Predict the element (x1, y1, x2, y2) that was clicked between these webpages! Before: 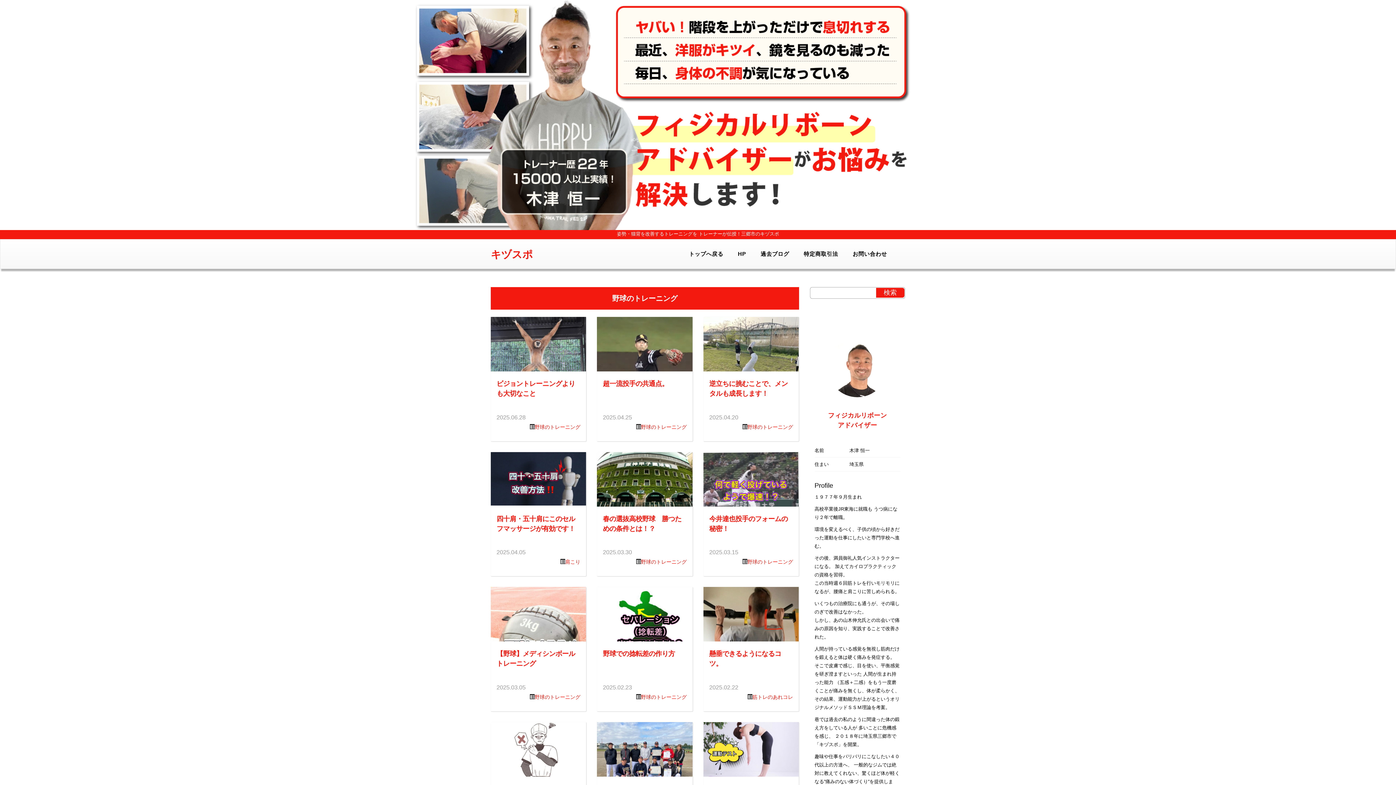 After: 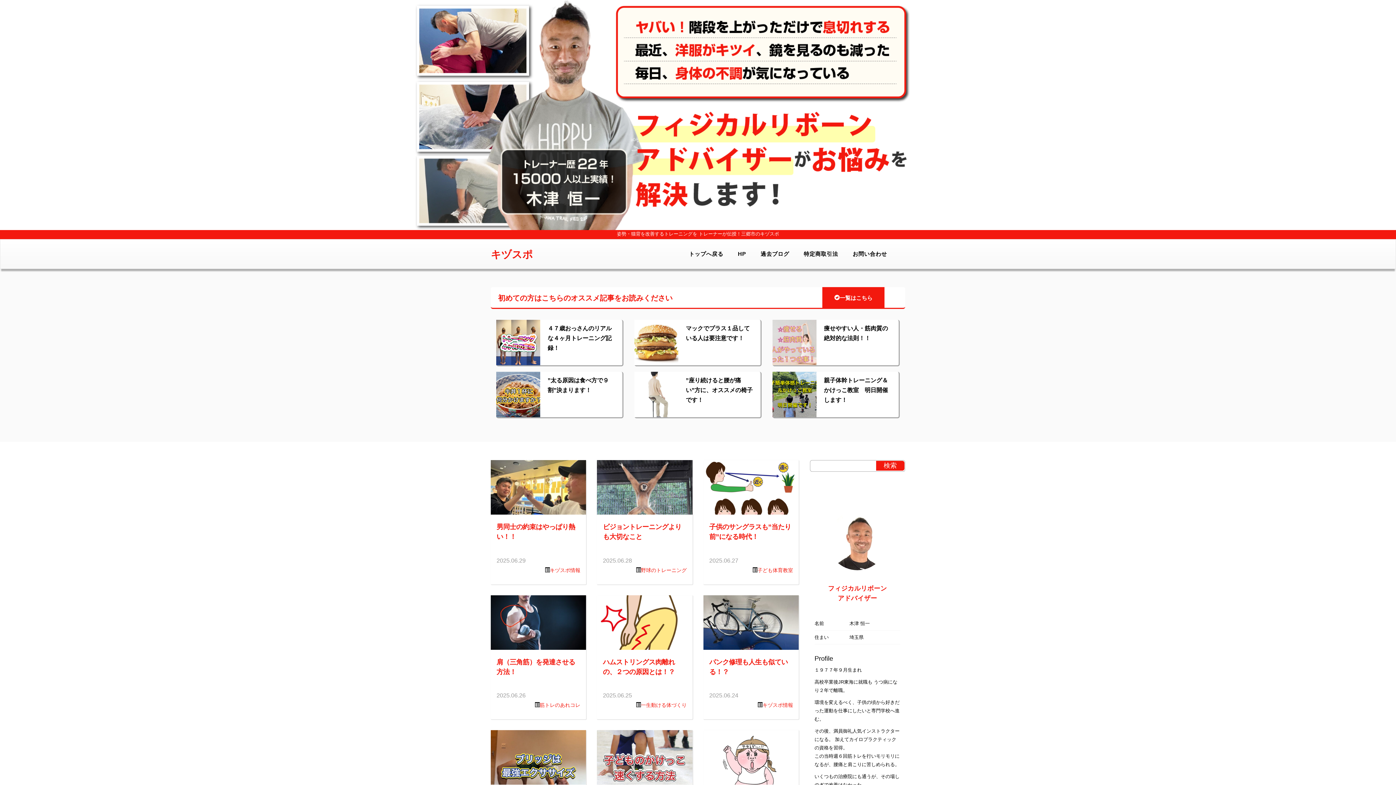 Action: label: キヅスポ bbox: (490, 245, 581, 263)